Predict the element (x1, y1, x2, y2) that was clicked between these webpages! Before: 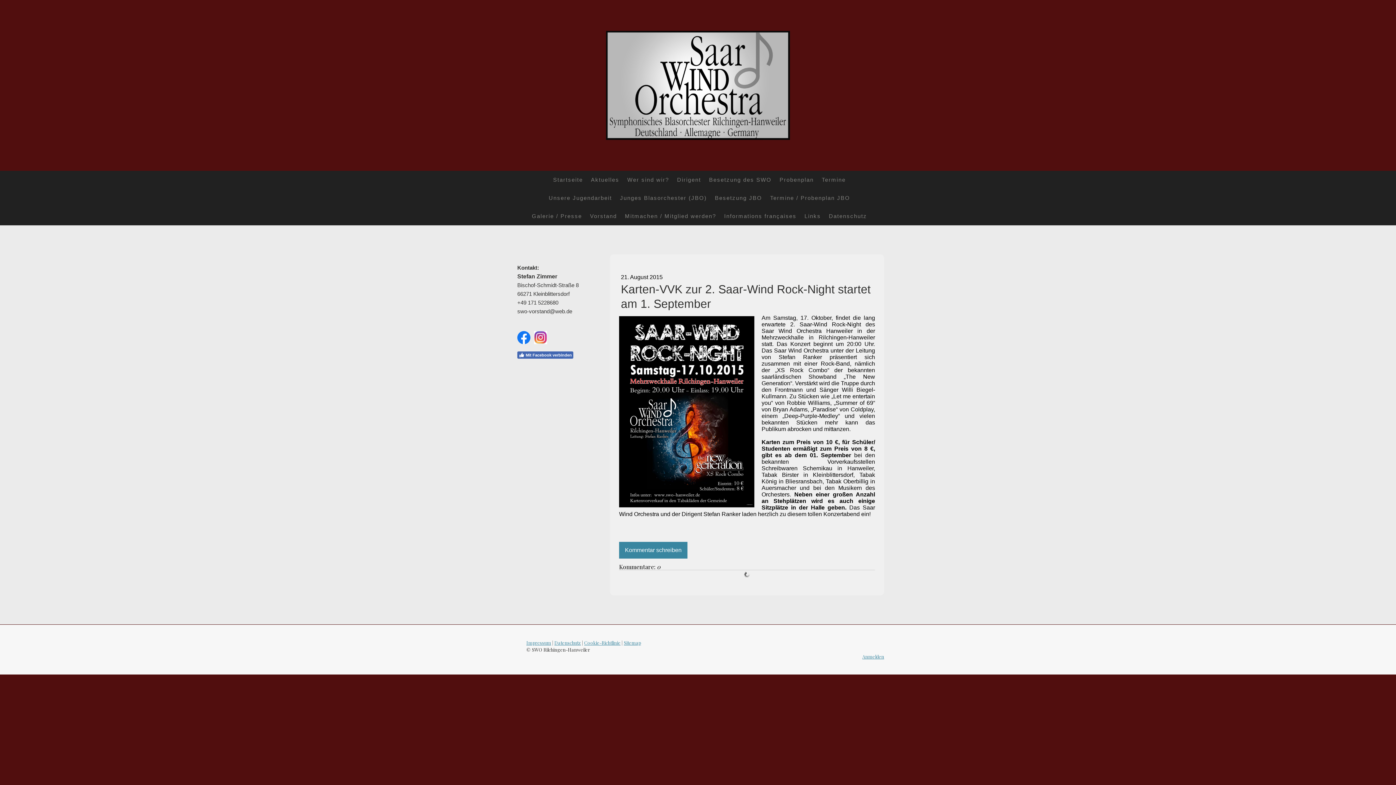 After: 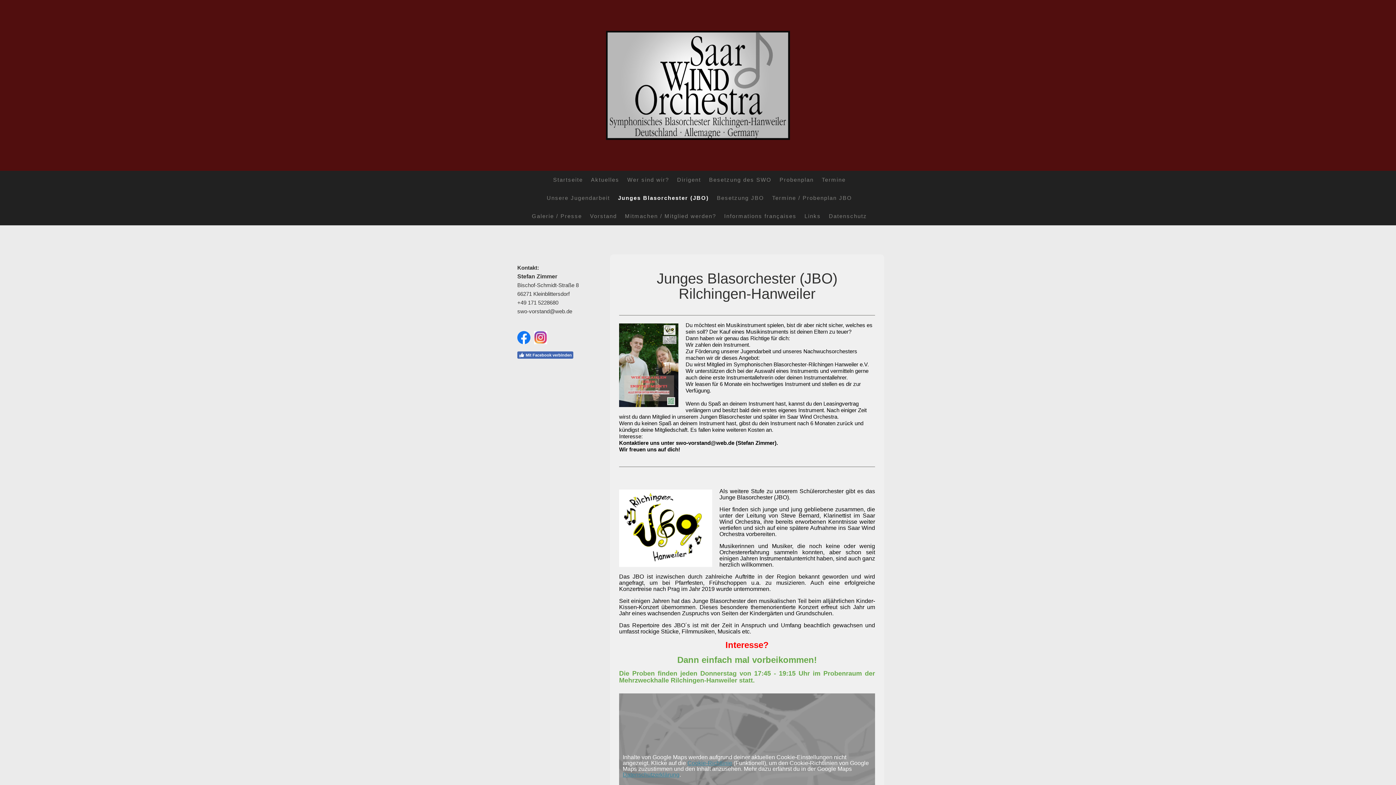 Action: bbox: (616, 188, 711, 207) label: Junges Blasorchester (JBO)